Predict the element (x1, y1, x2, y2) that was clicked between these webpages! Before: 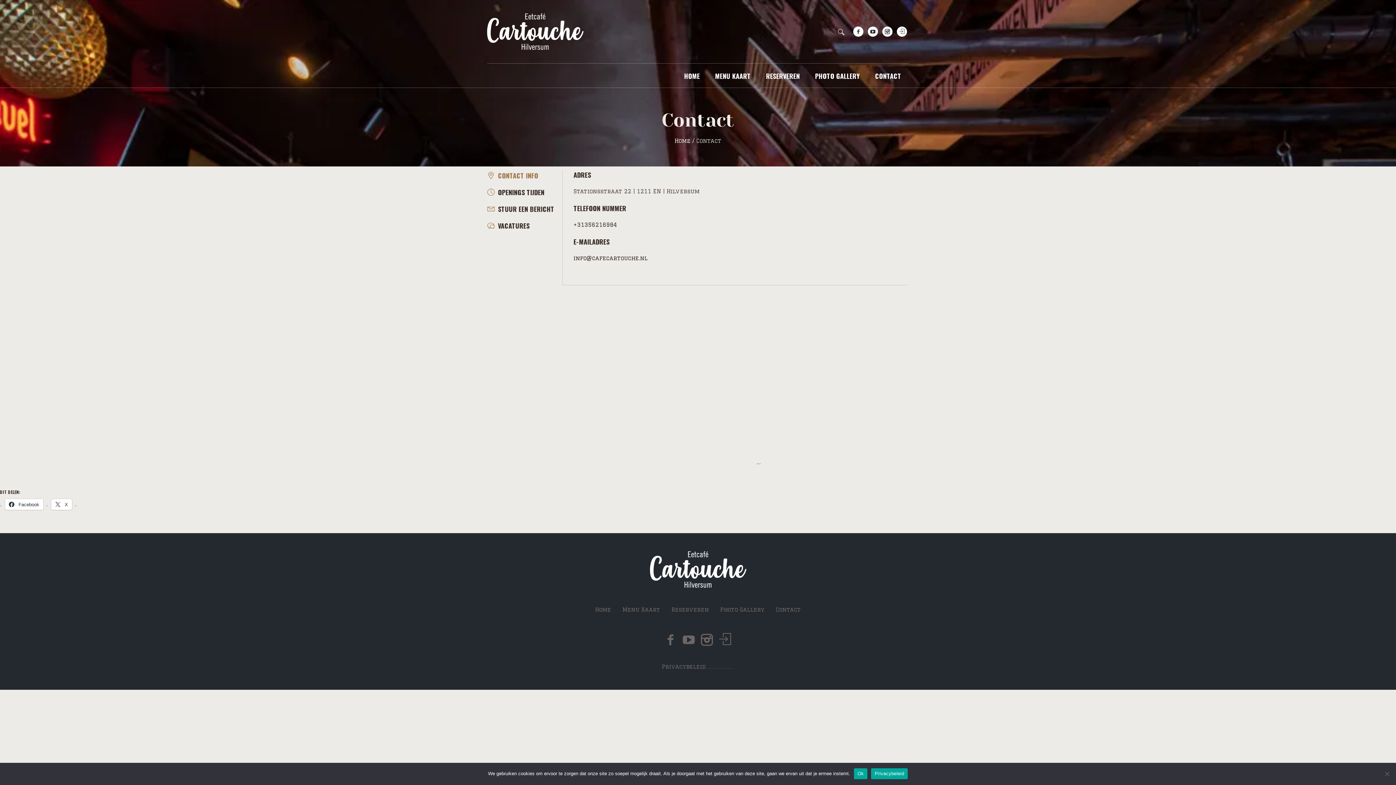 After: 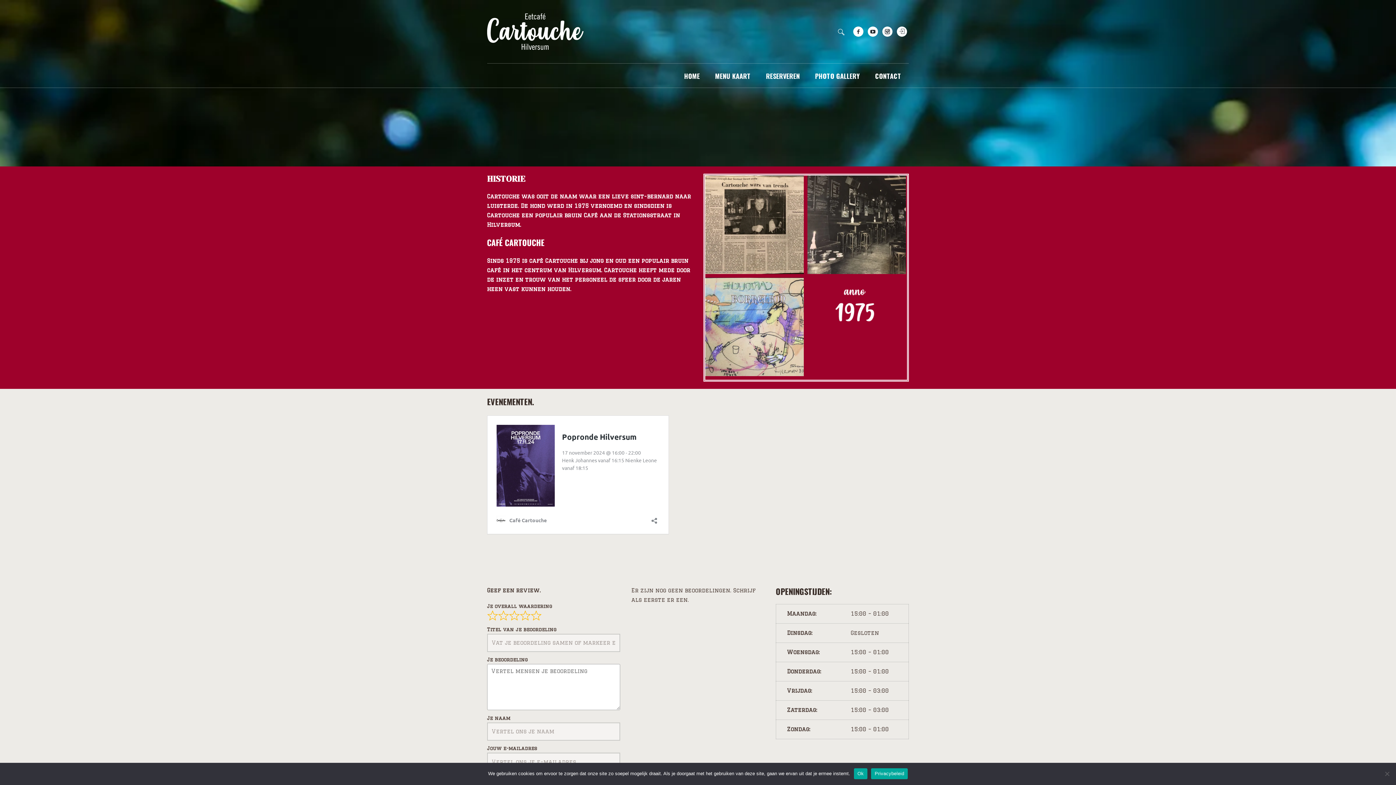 Action: label: Home bbox: (674, 137, 690, 143)